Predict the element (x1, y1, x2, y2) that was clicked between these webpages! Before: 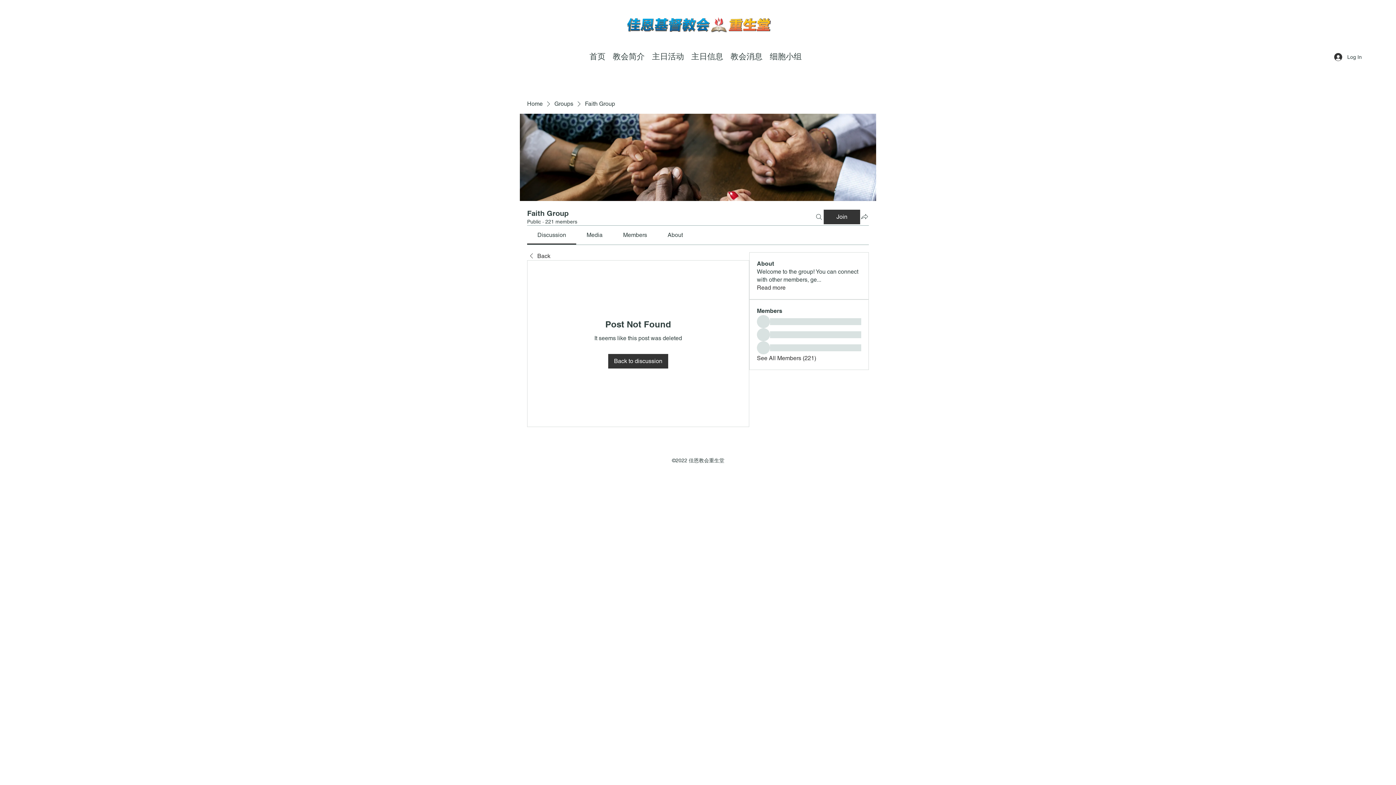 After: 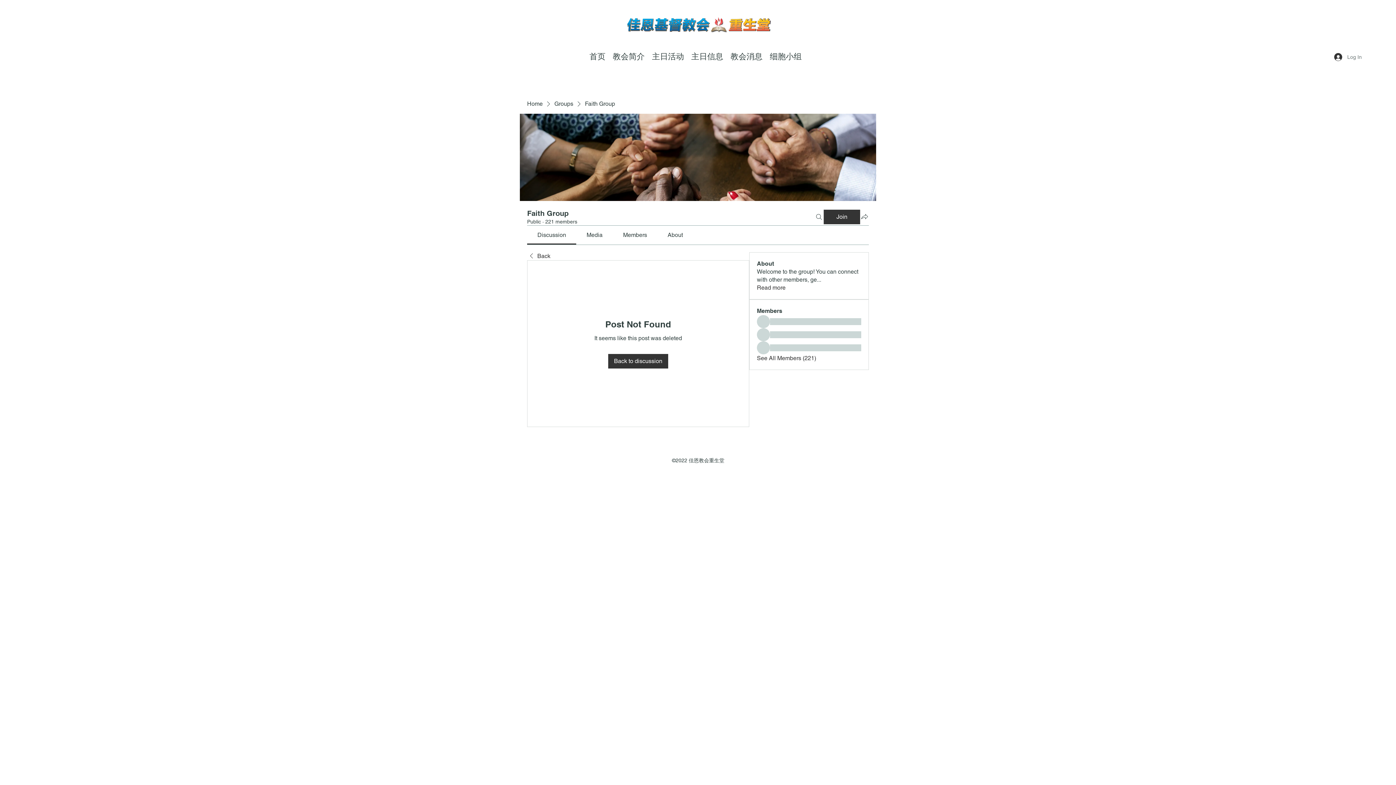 Action: bbox: (1329, 50, 1367, 63) label: Log In